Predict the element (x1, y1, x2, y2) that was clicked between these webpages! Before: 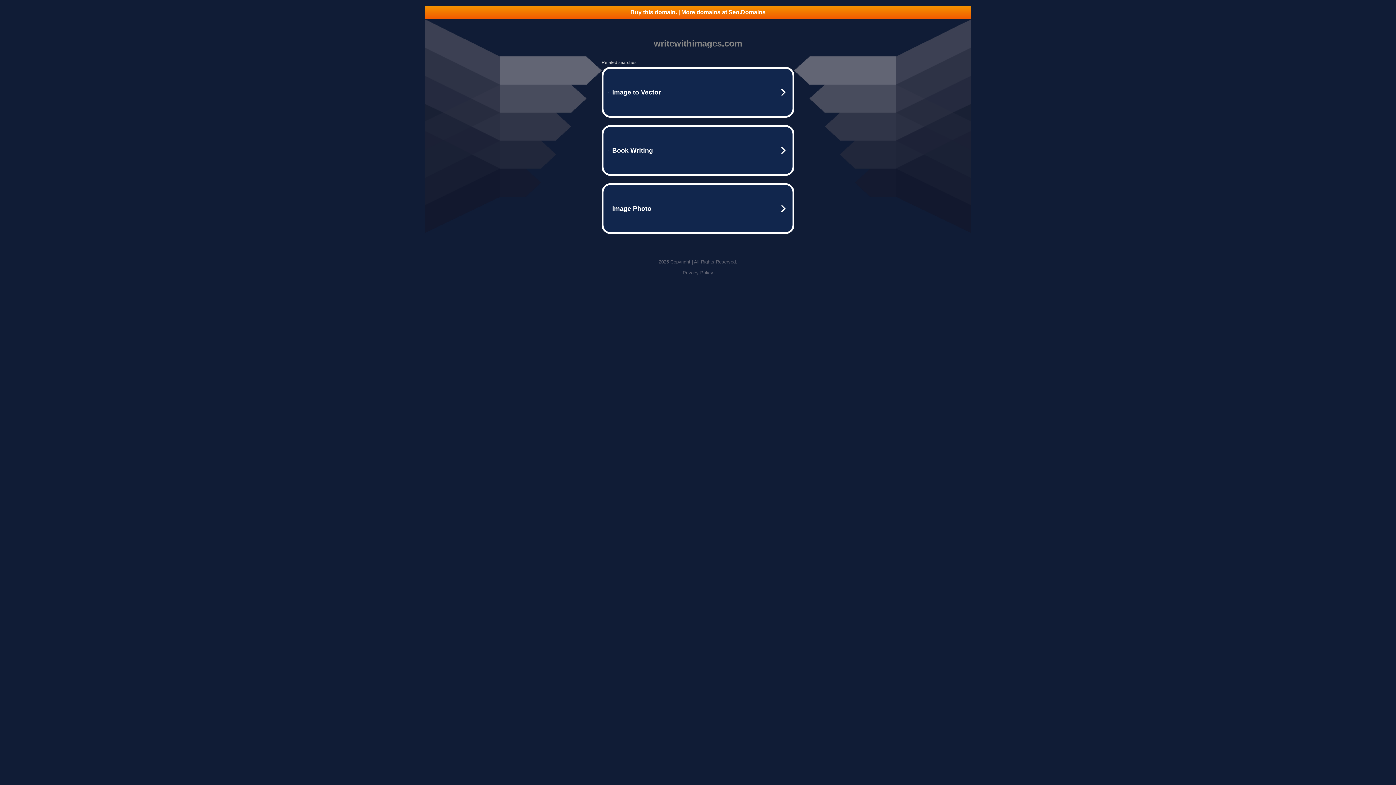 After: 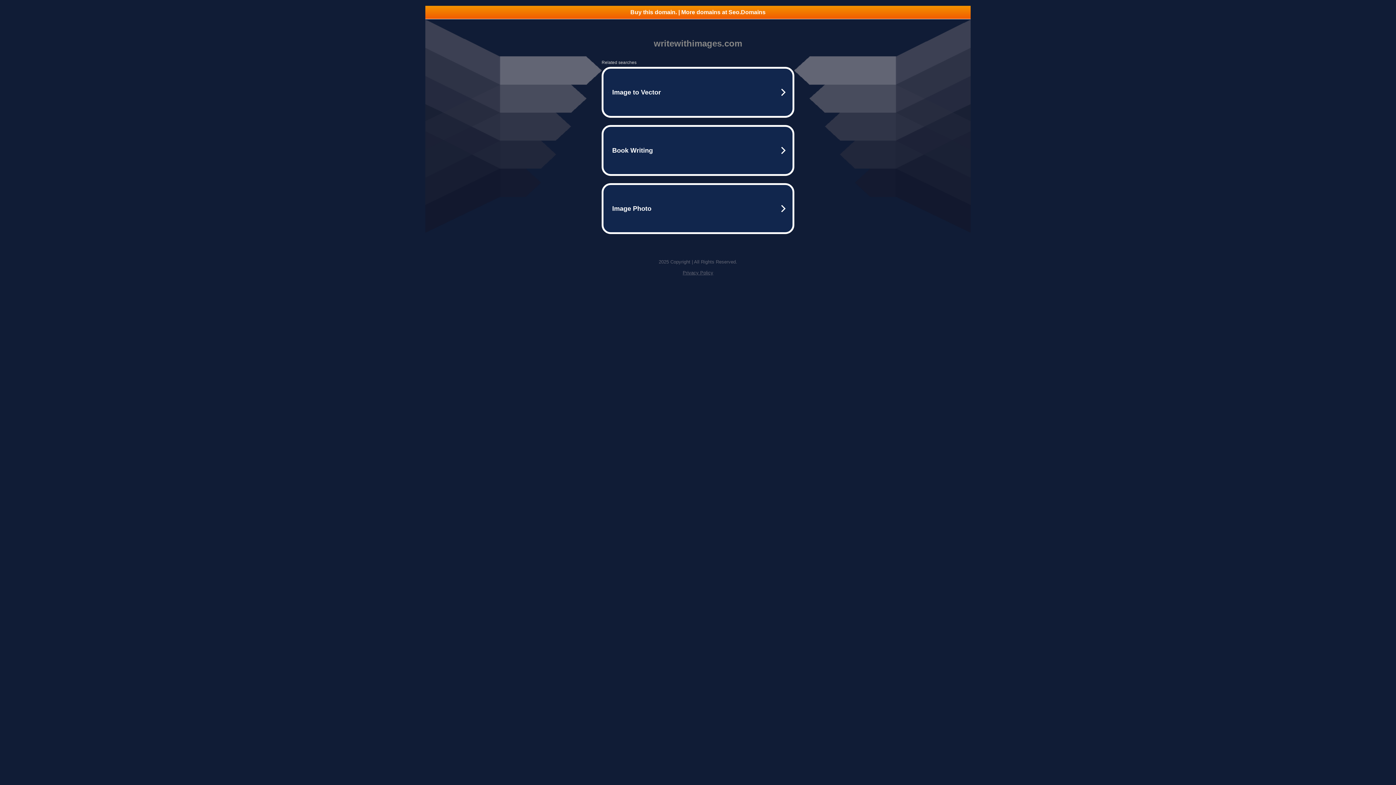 Action: bbox: (425, 5, 970, 18) label: Buy this domain. | More domains at Seo.Domains